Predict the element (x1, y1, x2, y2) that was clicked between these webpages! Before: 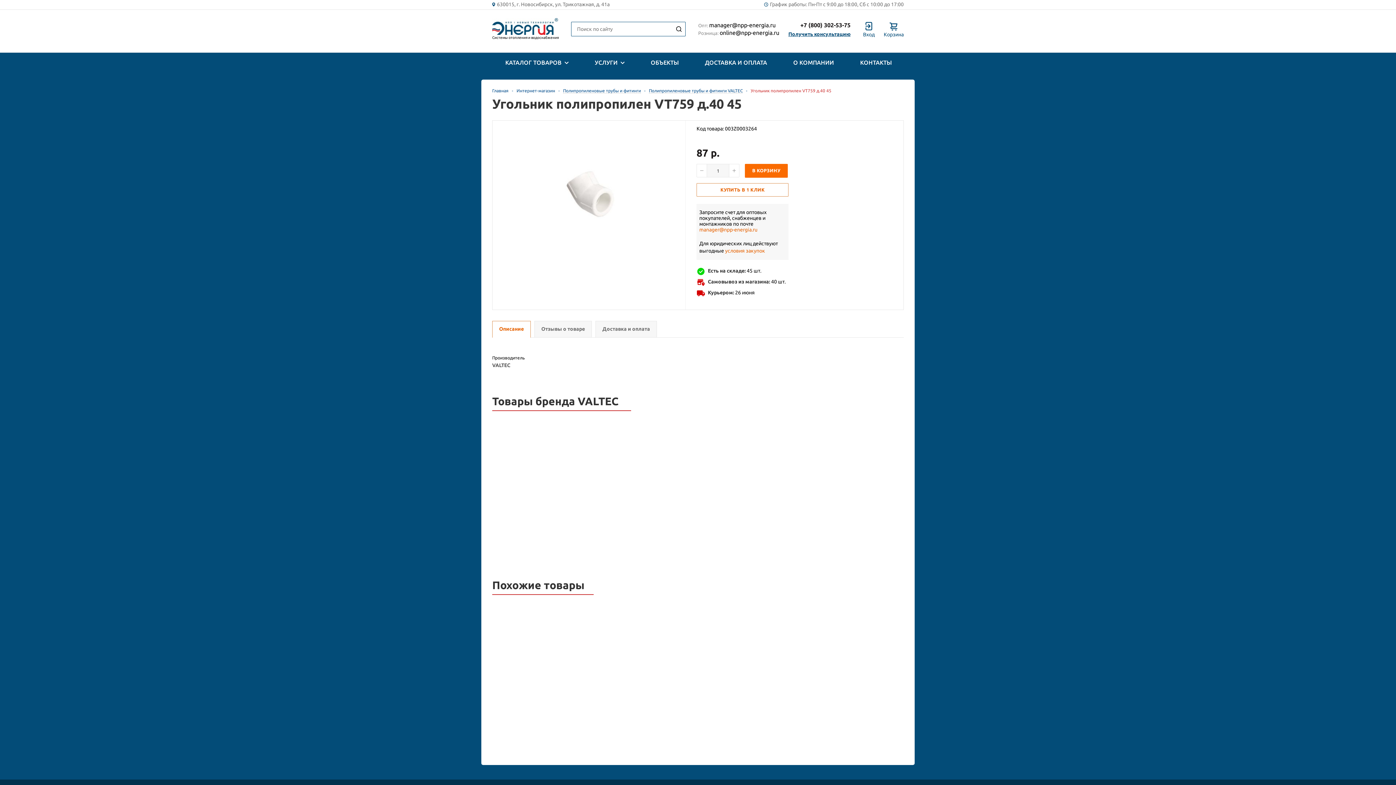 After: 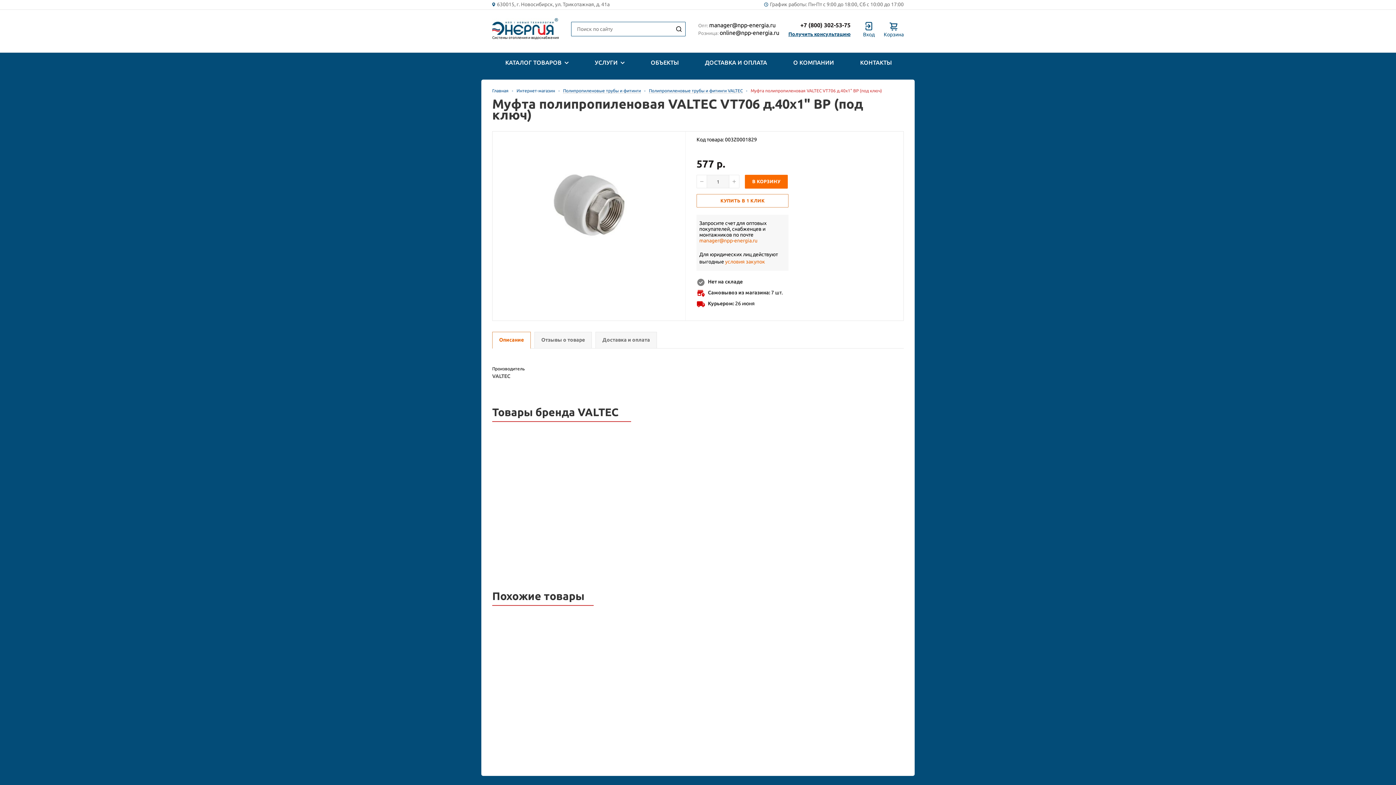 Action: bbox: (590, 496, 652, 525) label: Муфта полипропиленовая VALTEC VT706 д.40х1" ВР (под ключ)